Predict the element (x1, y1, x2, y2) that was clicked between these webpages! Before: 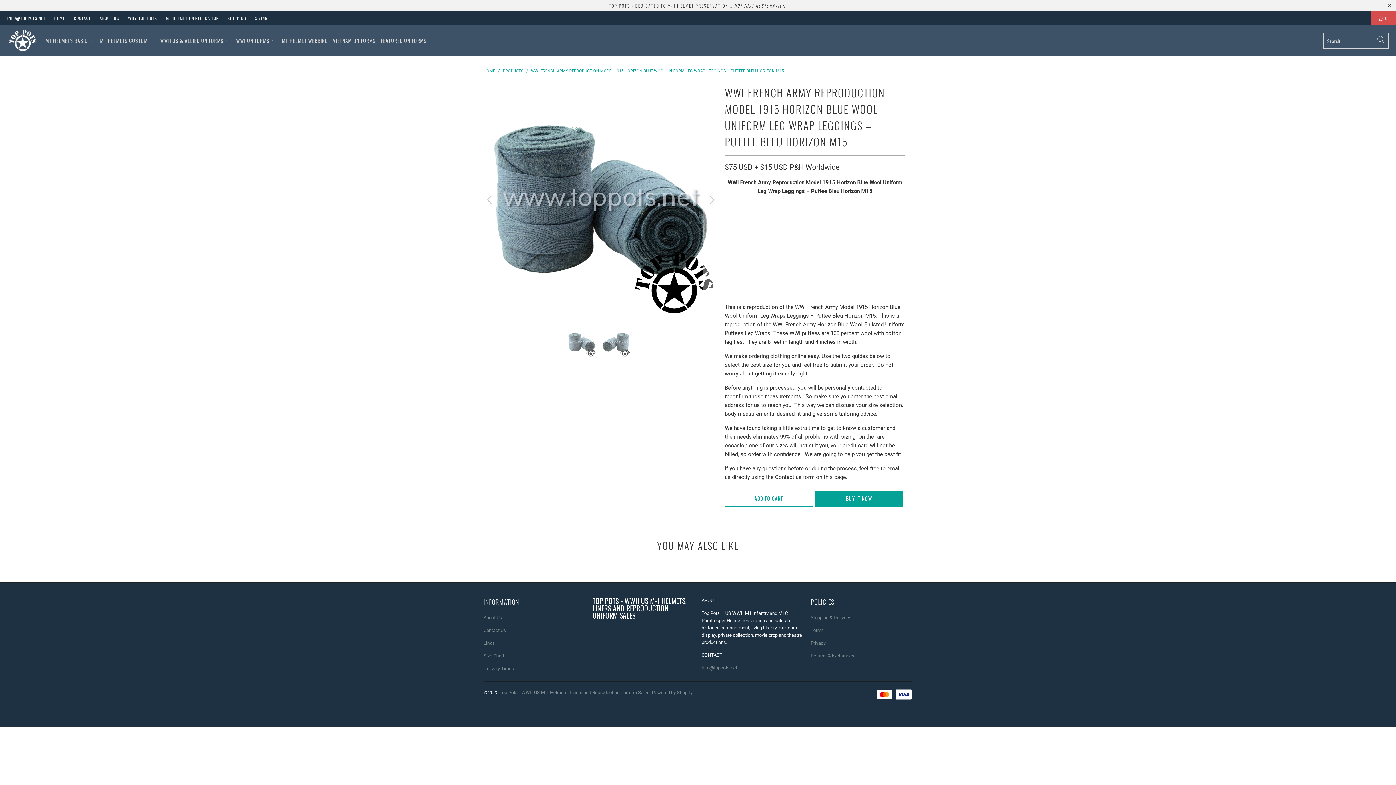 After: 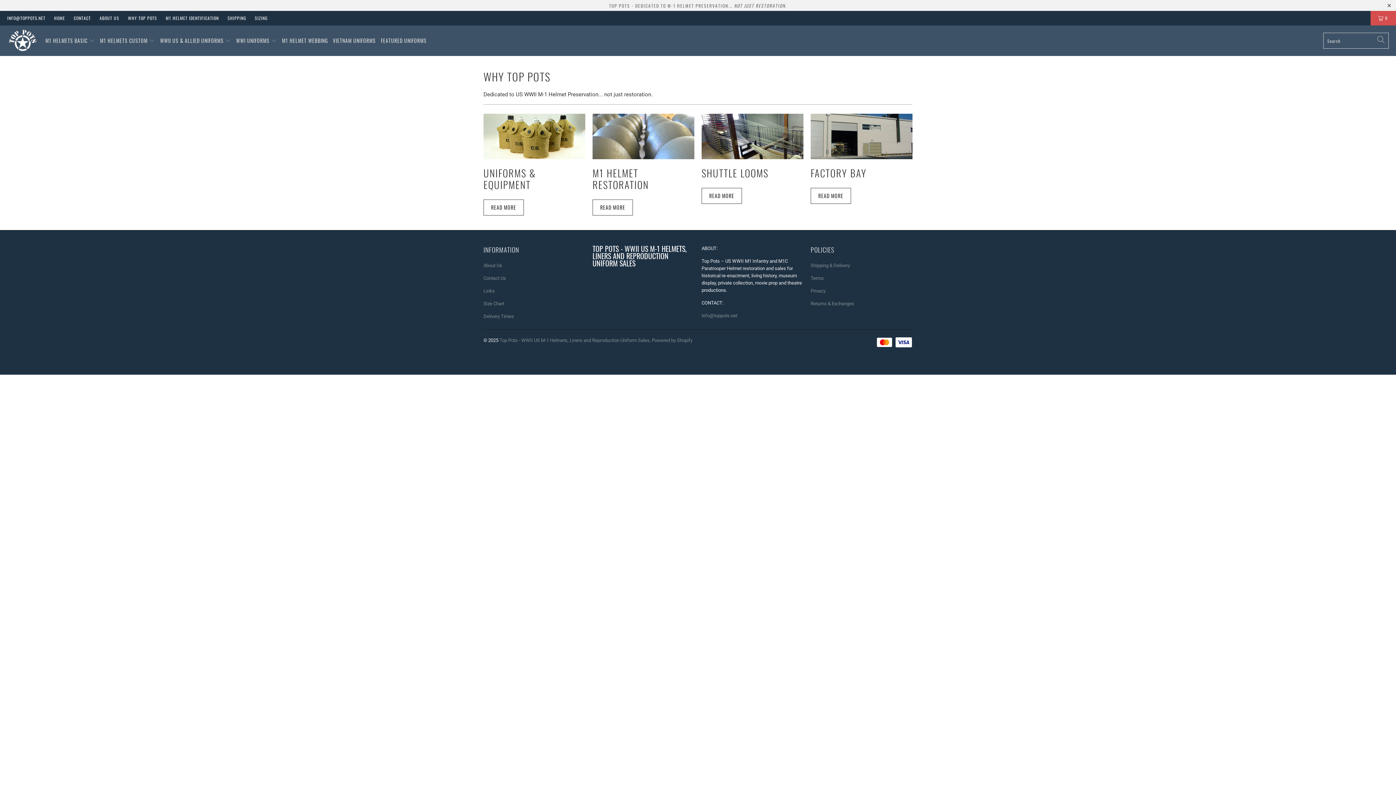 Action: label: WHY TOP POTS bbox: (128, 10, 157, 25)